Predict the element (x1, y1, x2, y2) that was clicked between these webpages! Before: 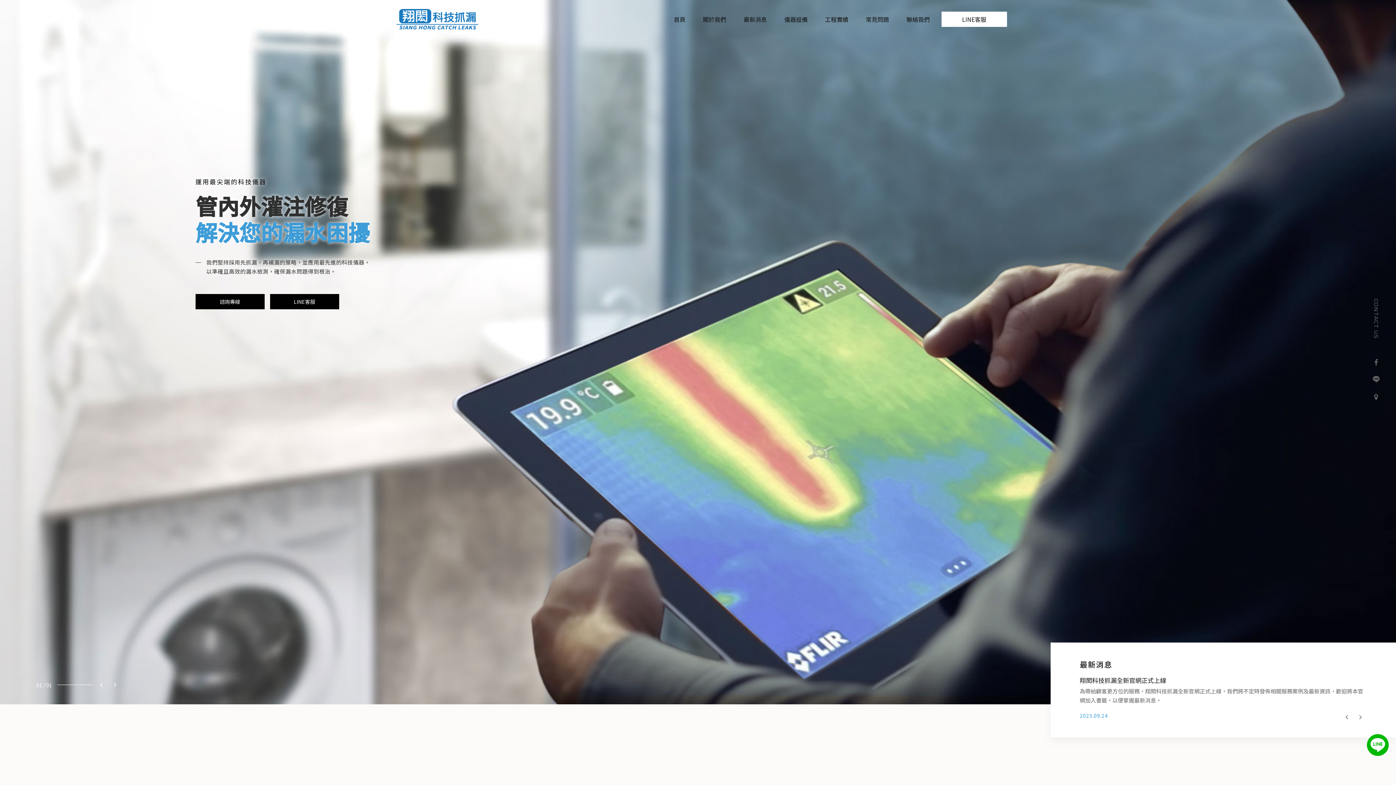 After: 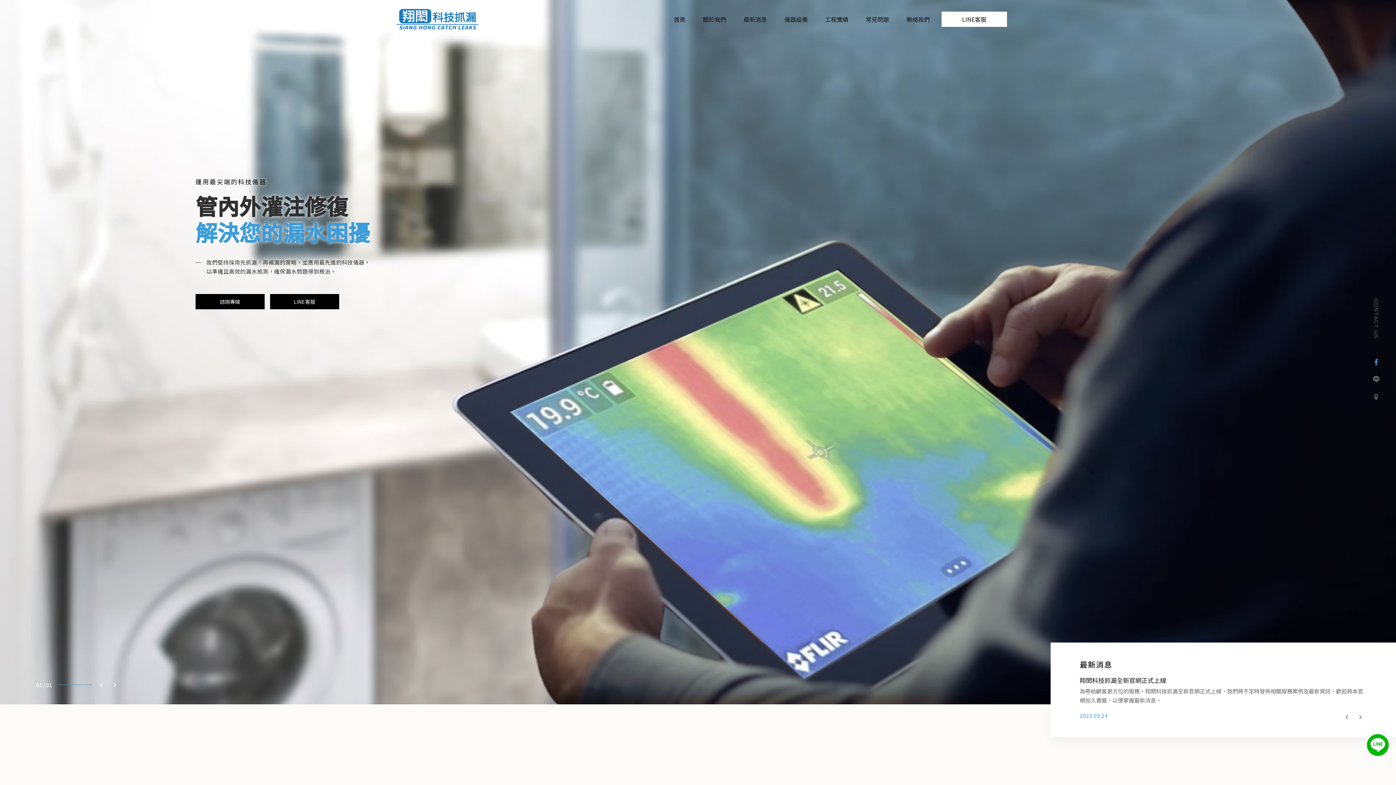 Action: bbox: (1373, 359, 1380, 366)